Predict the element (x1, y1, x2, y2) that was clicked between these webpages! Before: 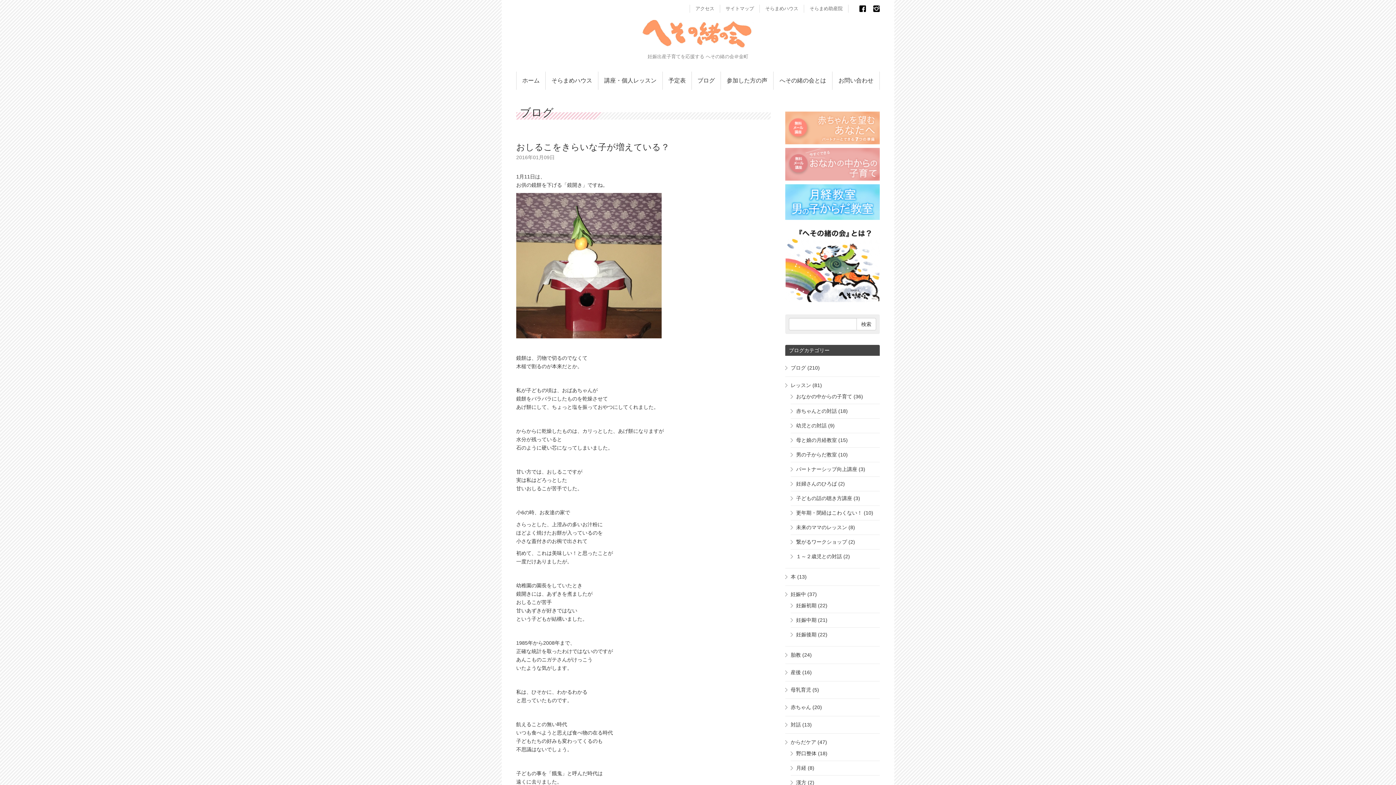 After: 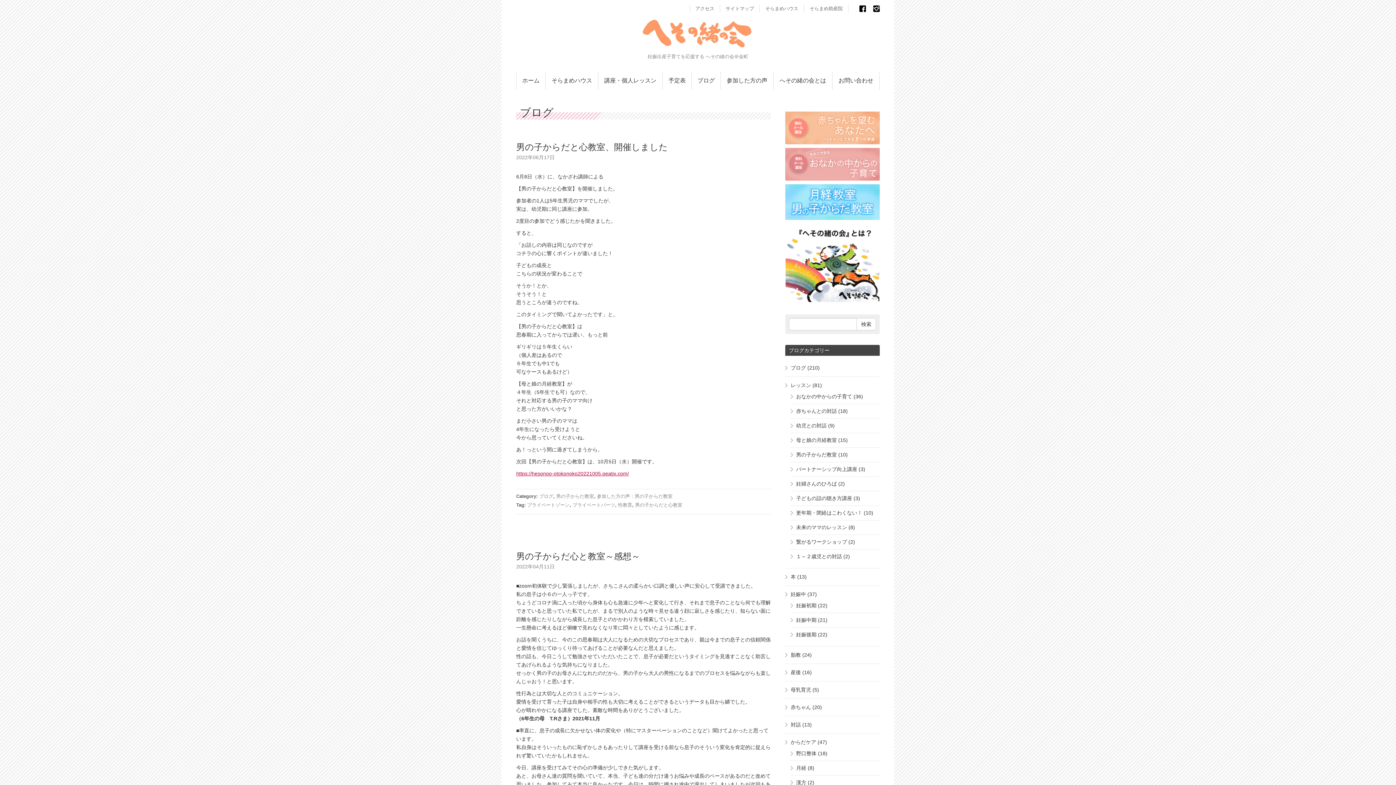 Action: bbox: (796, 452, 837, 457) label: 男の子からだ教室